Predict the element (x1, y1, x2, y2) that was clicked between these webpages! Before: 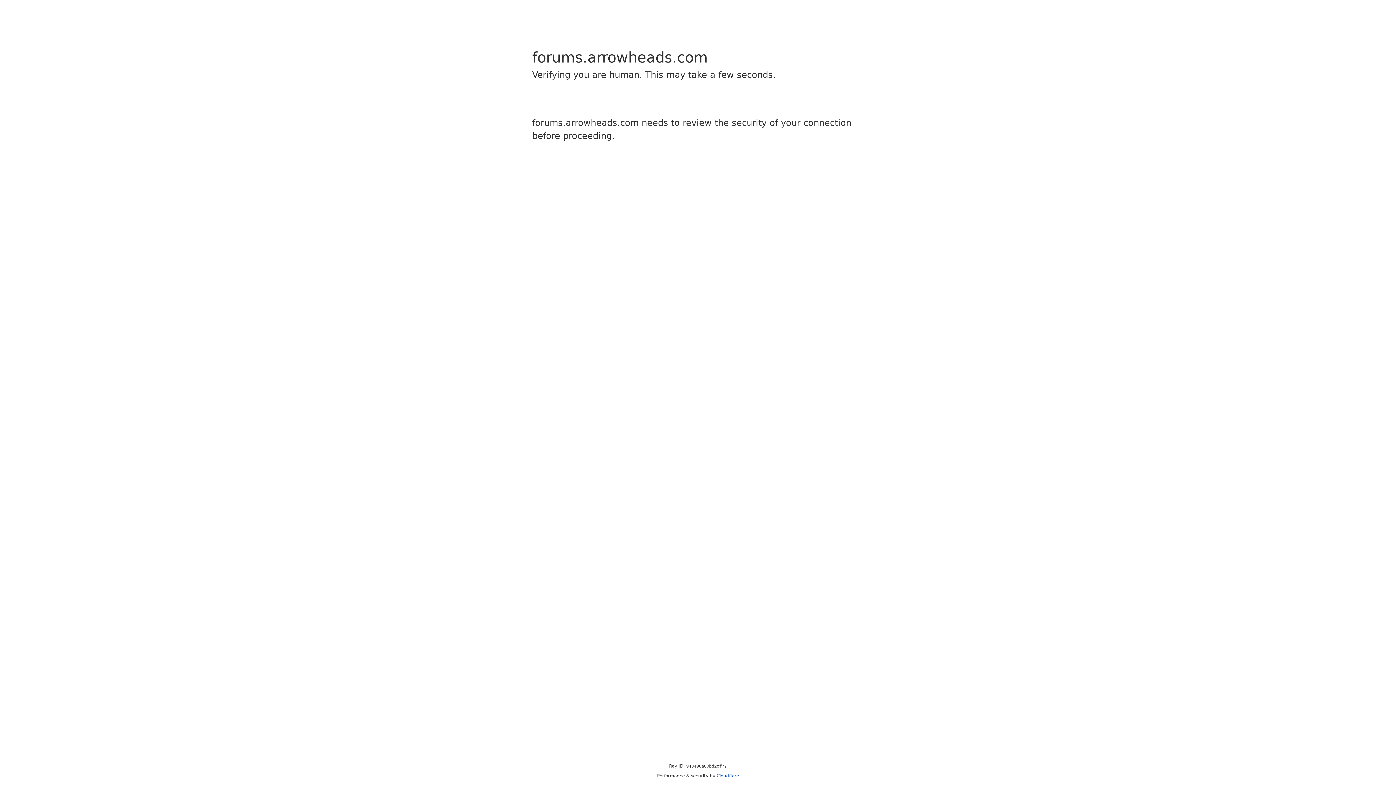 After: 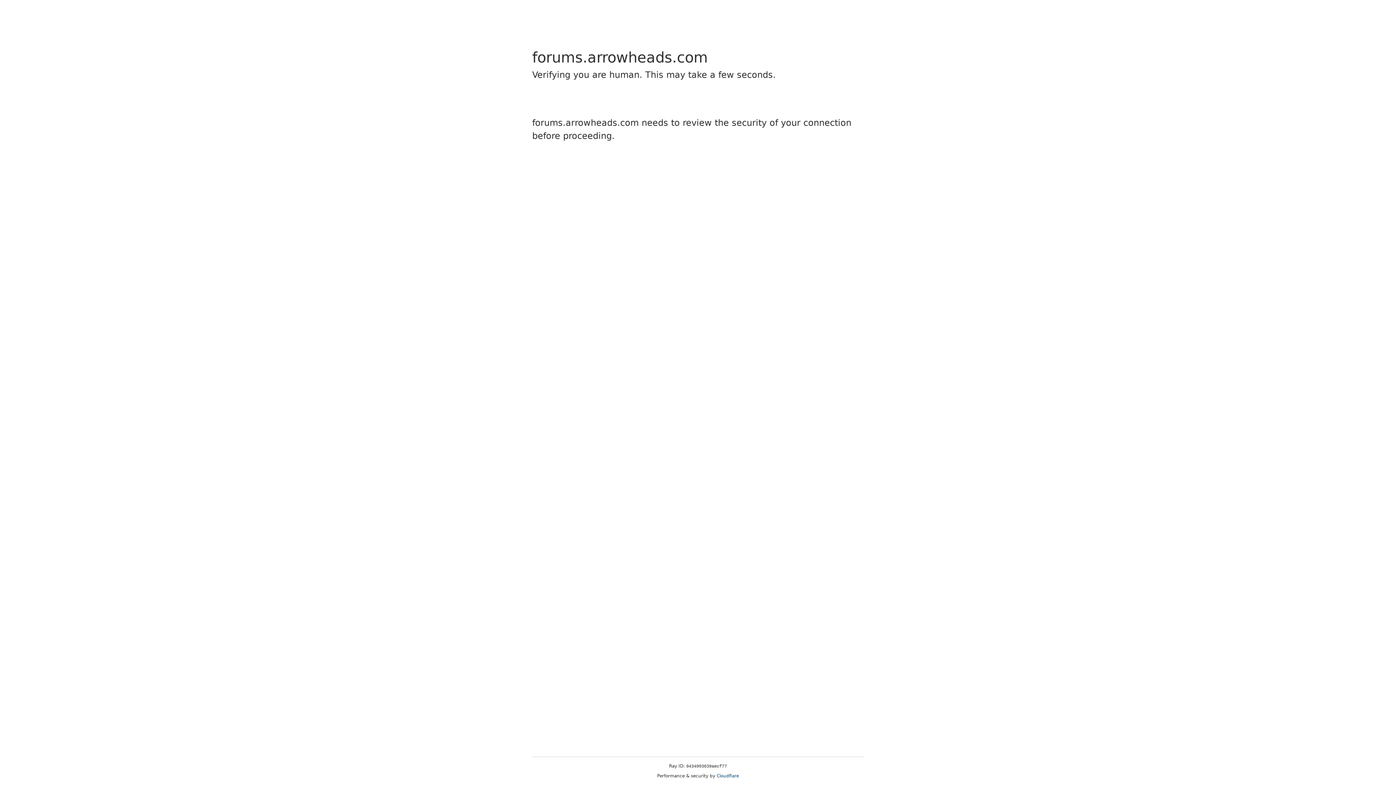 Action: label: Cloudflare bbox: (716, 773, 739, 778)